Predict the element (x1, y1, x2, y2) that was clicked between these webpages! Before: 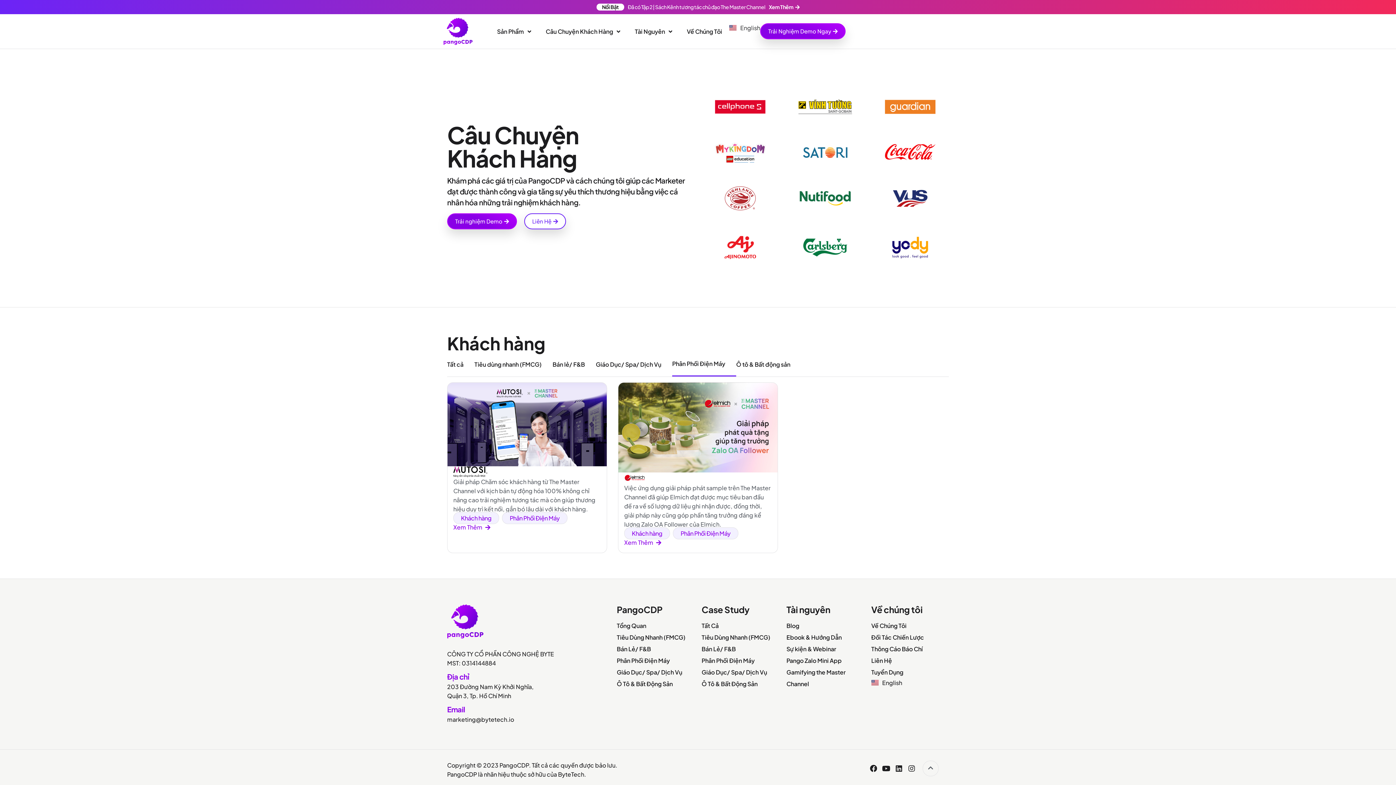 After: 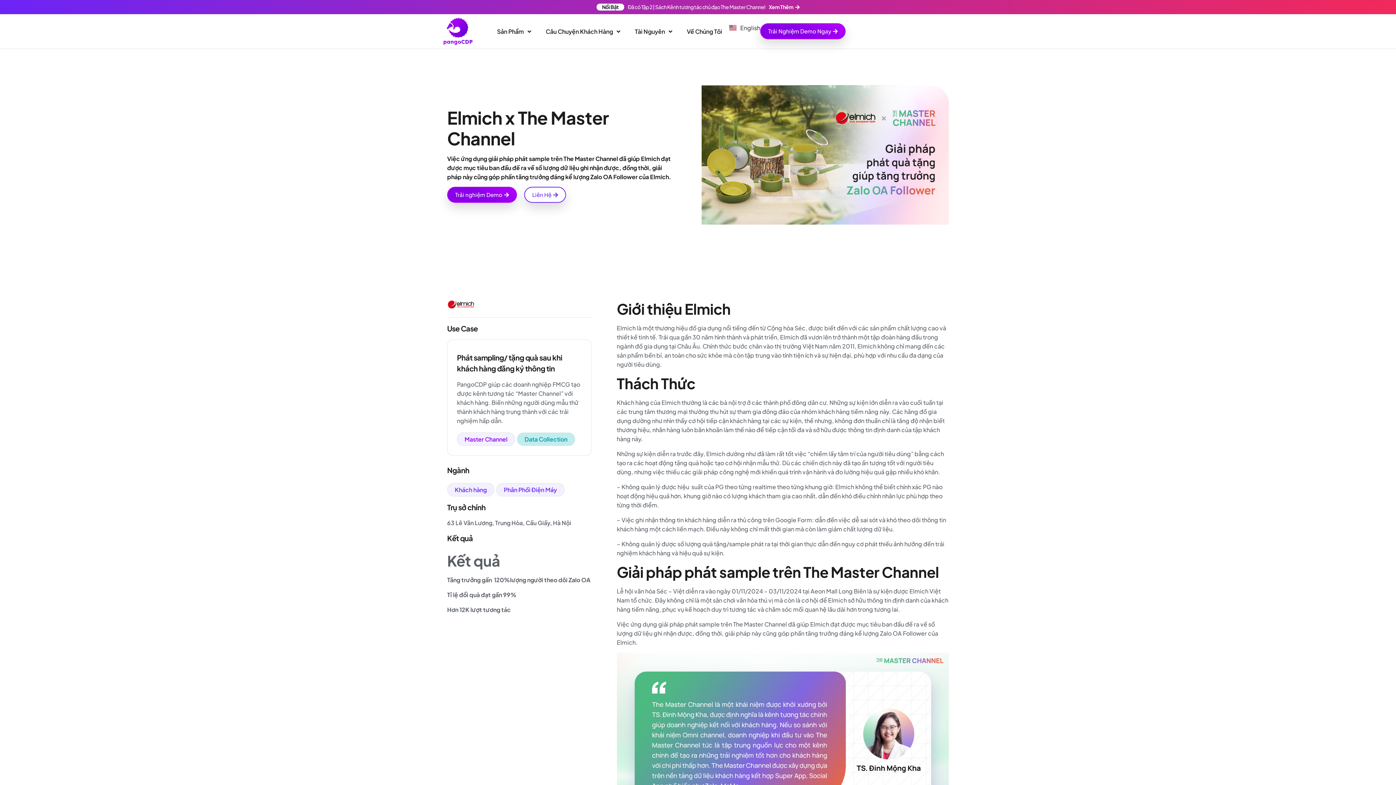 Action: bbox: (624, 472, 644, 483)